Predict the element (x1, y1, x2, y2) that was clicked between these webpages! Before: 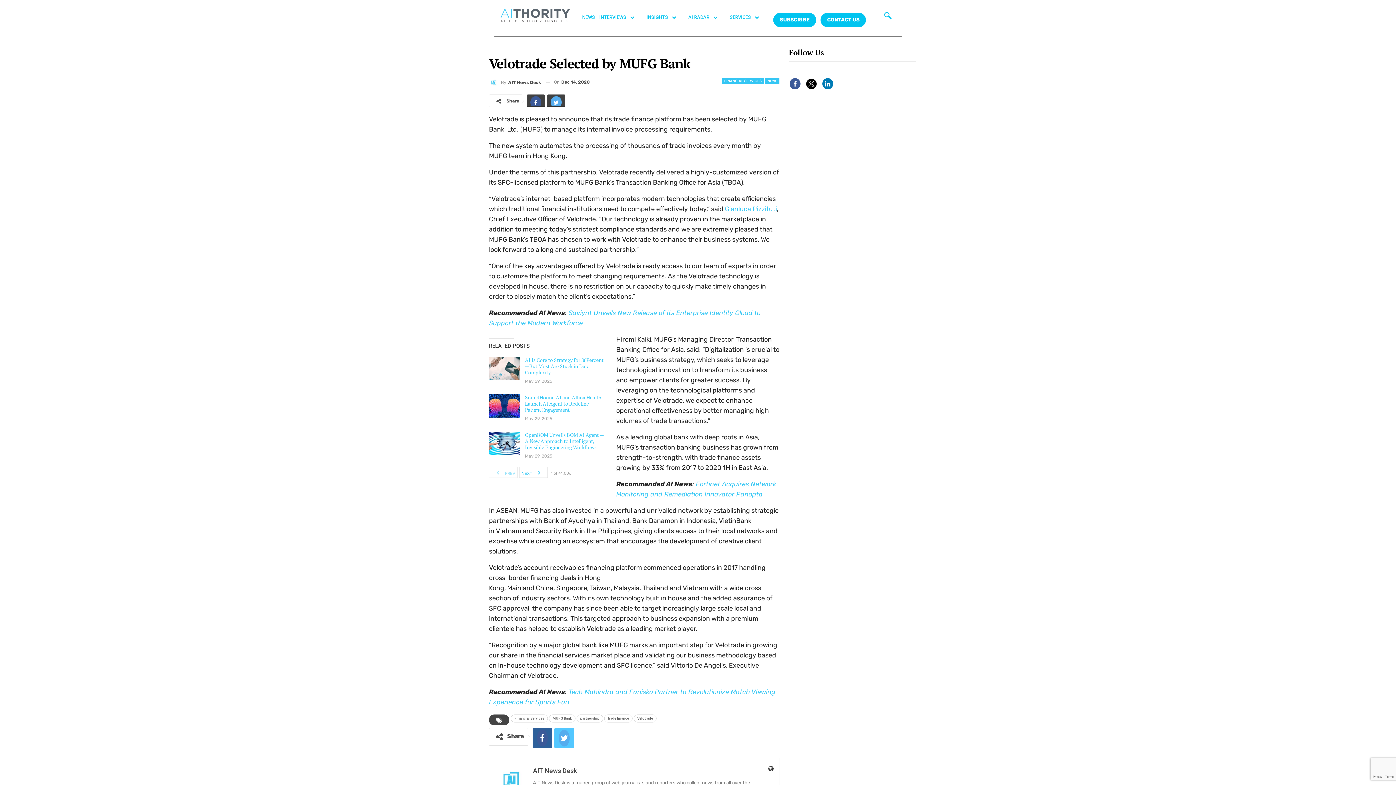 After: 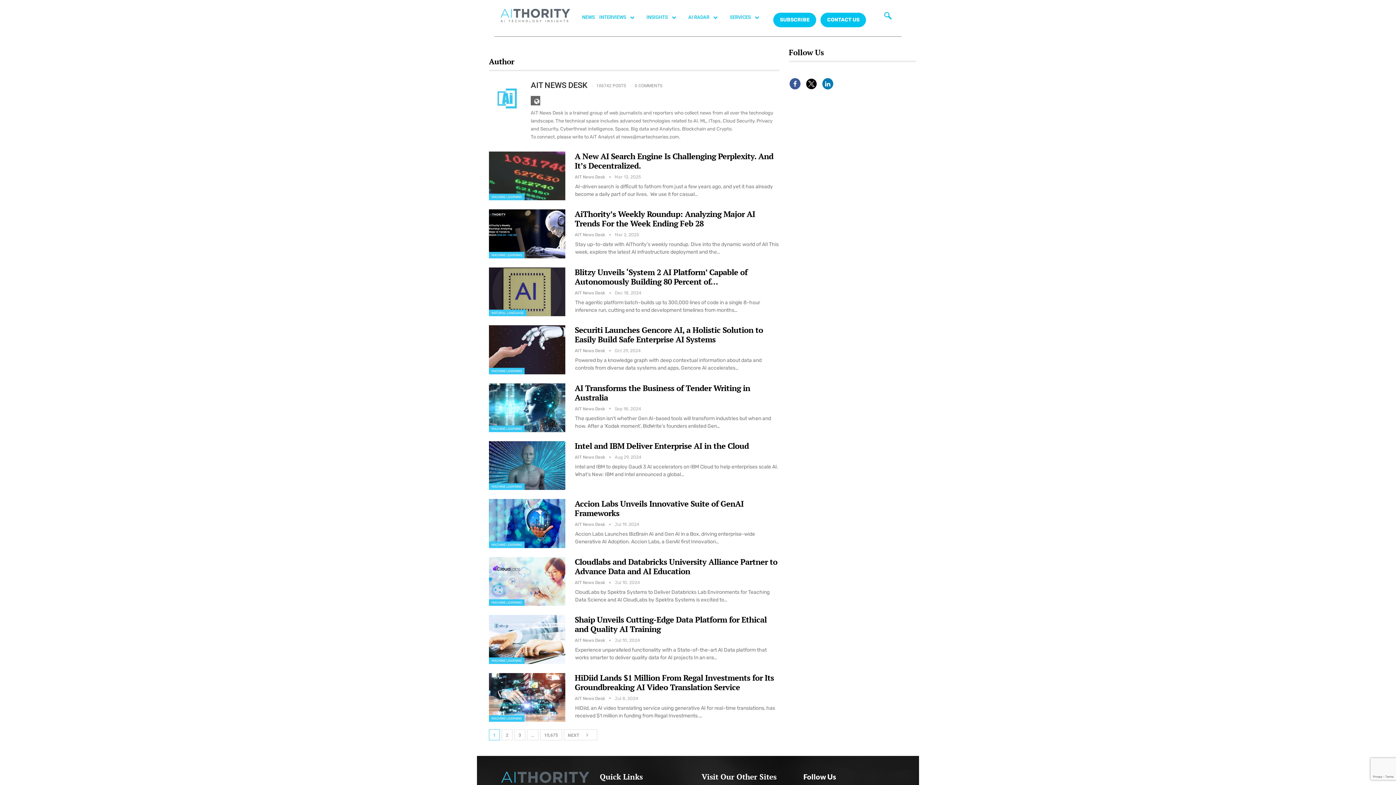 Action: bbox: (489, 77, 541, 87) label: By AIT News Desk